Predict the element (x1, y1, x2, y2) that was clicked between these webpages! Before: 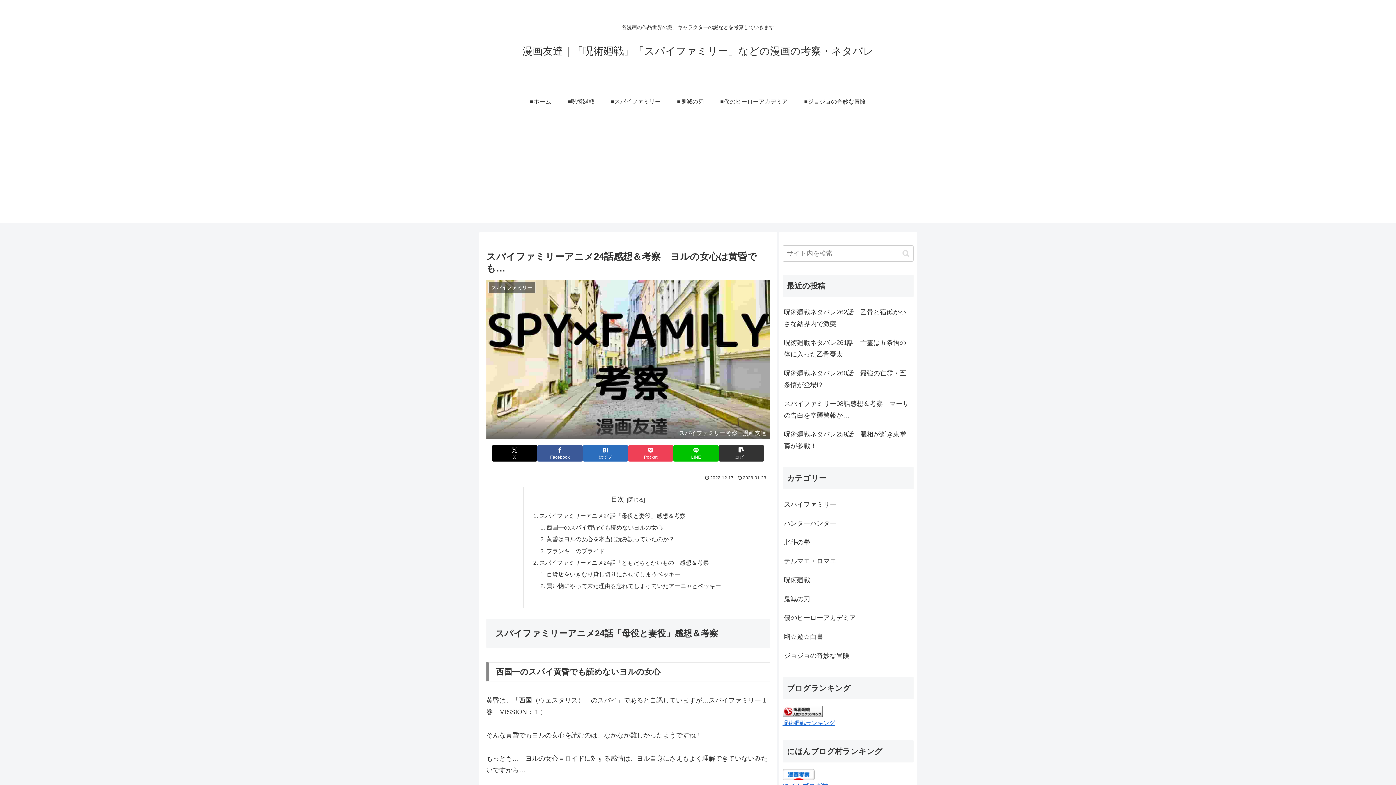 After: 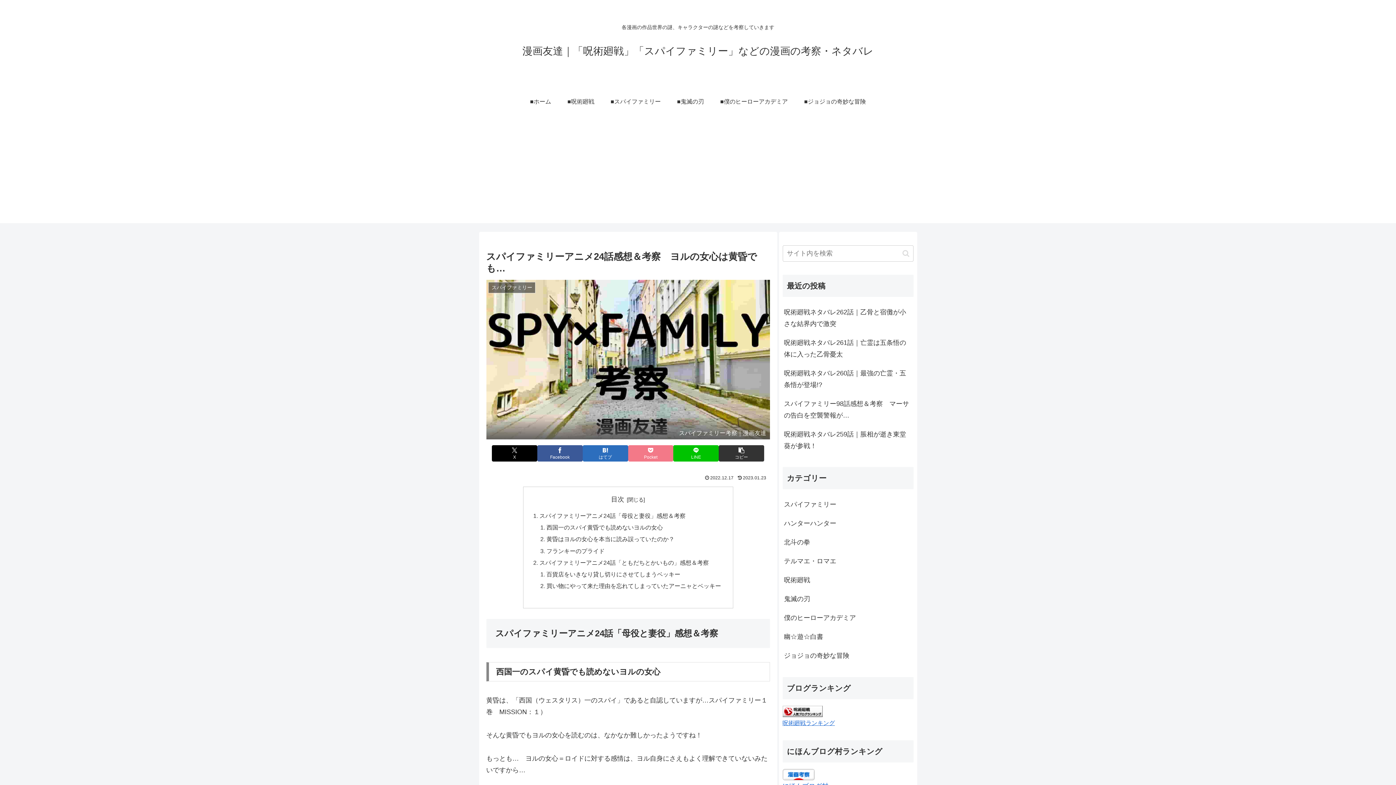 Action: bbox: (628, 445, 673, 461) label: Pocketに保存